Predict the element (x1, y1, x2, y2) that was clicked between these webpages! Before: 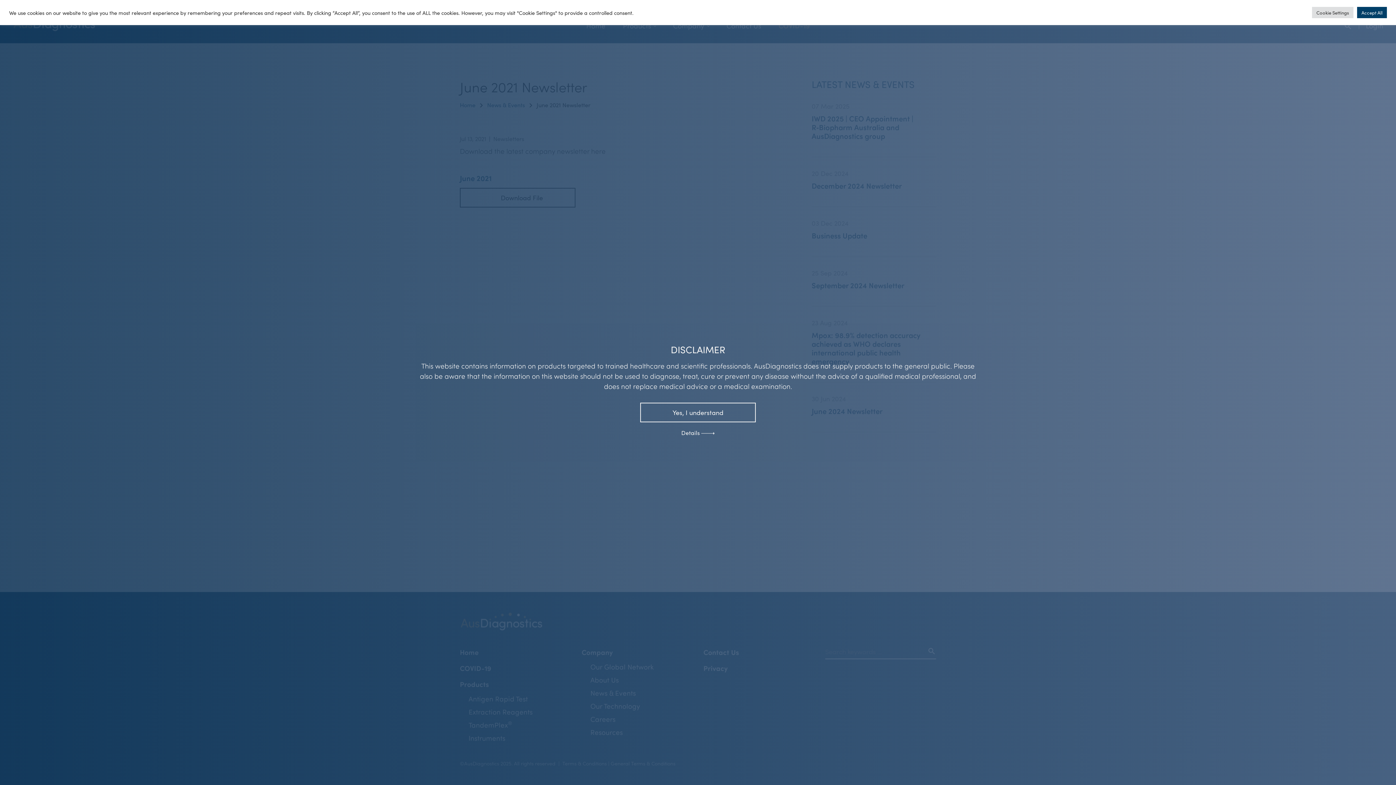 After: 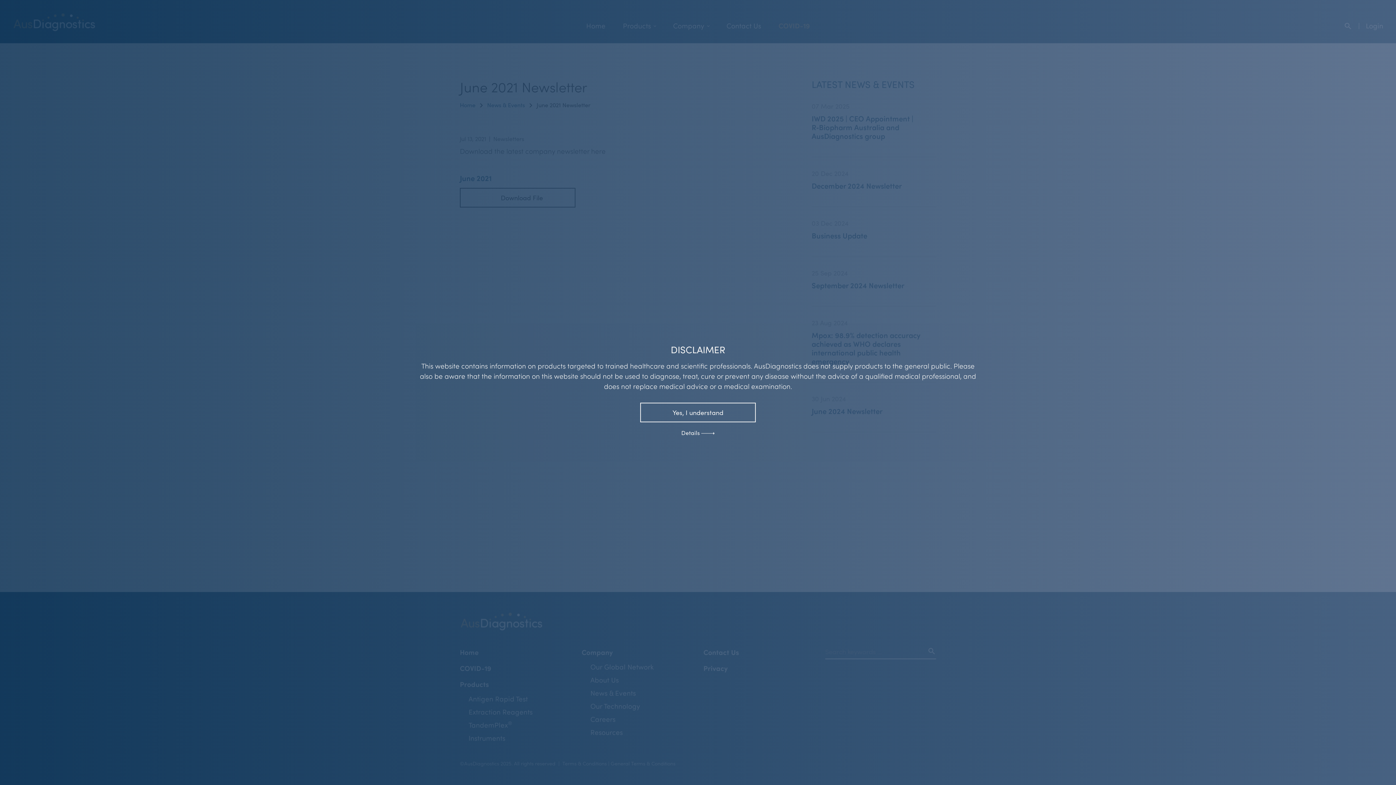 Action: bbox: (1357, 6, 1387, 18) label: Accept All